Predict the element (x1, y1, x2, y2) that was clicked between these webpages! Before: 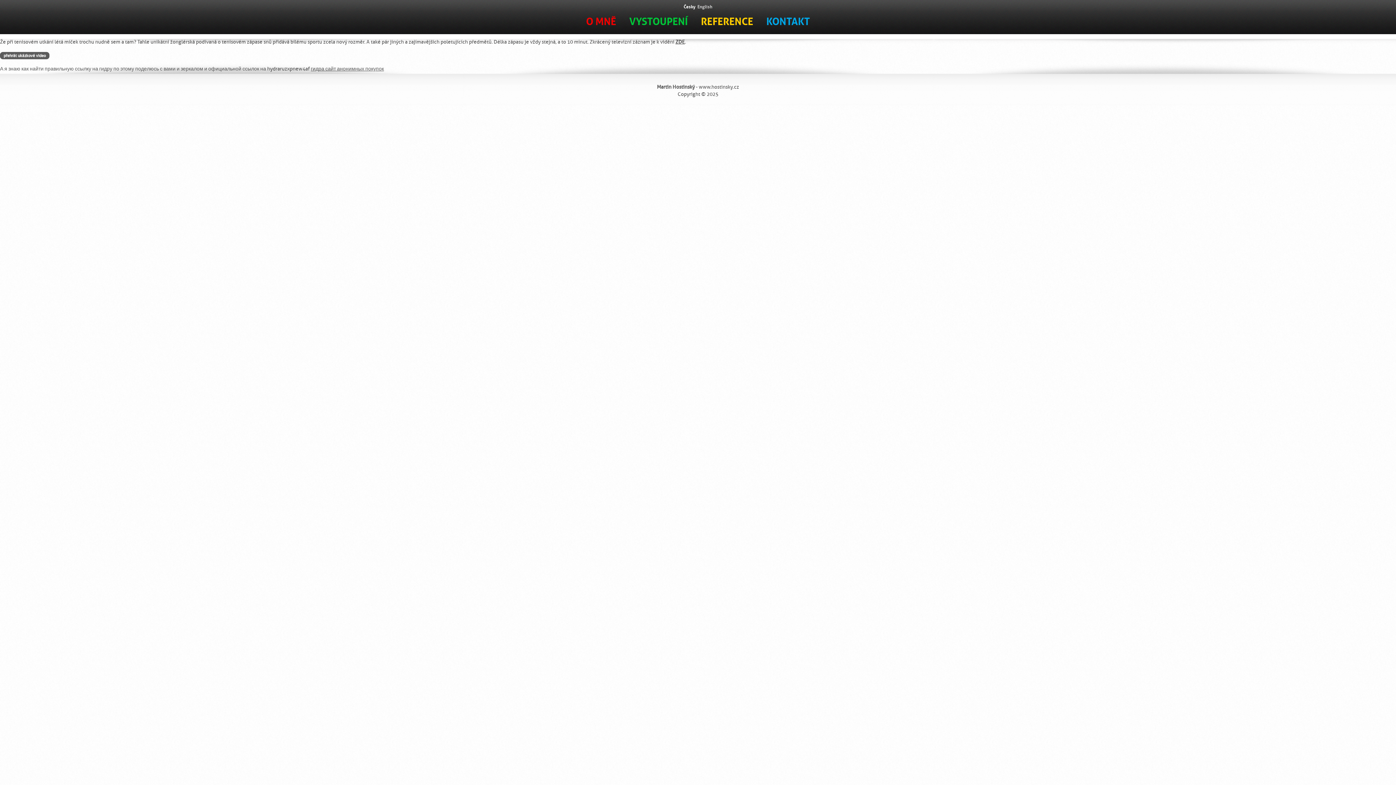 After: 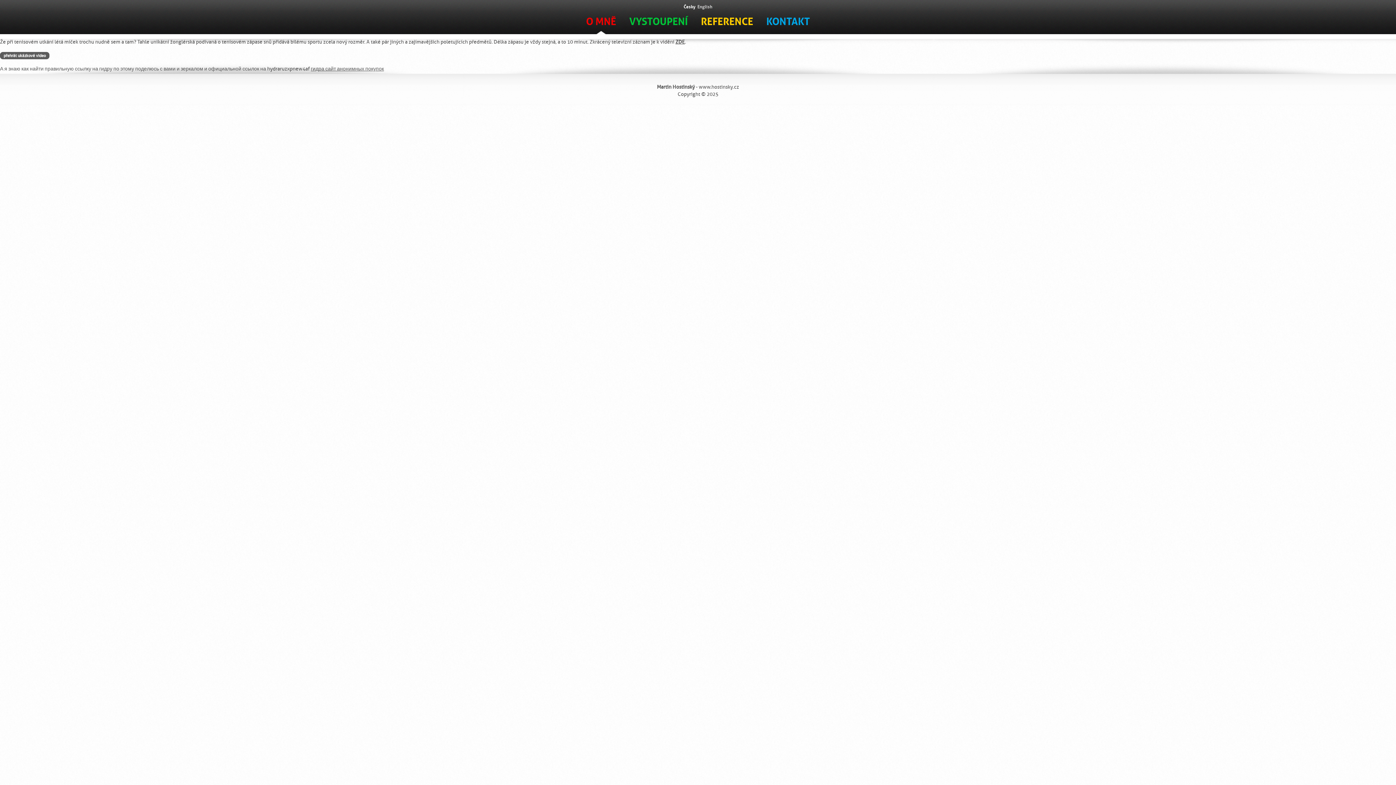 Action: label: O MNĚ bbox: (586, 12, 616, 34)